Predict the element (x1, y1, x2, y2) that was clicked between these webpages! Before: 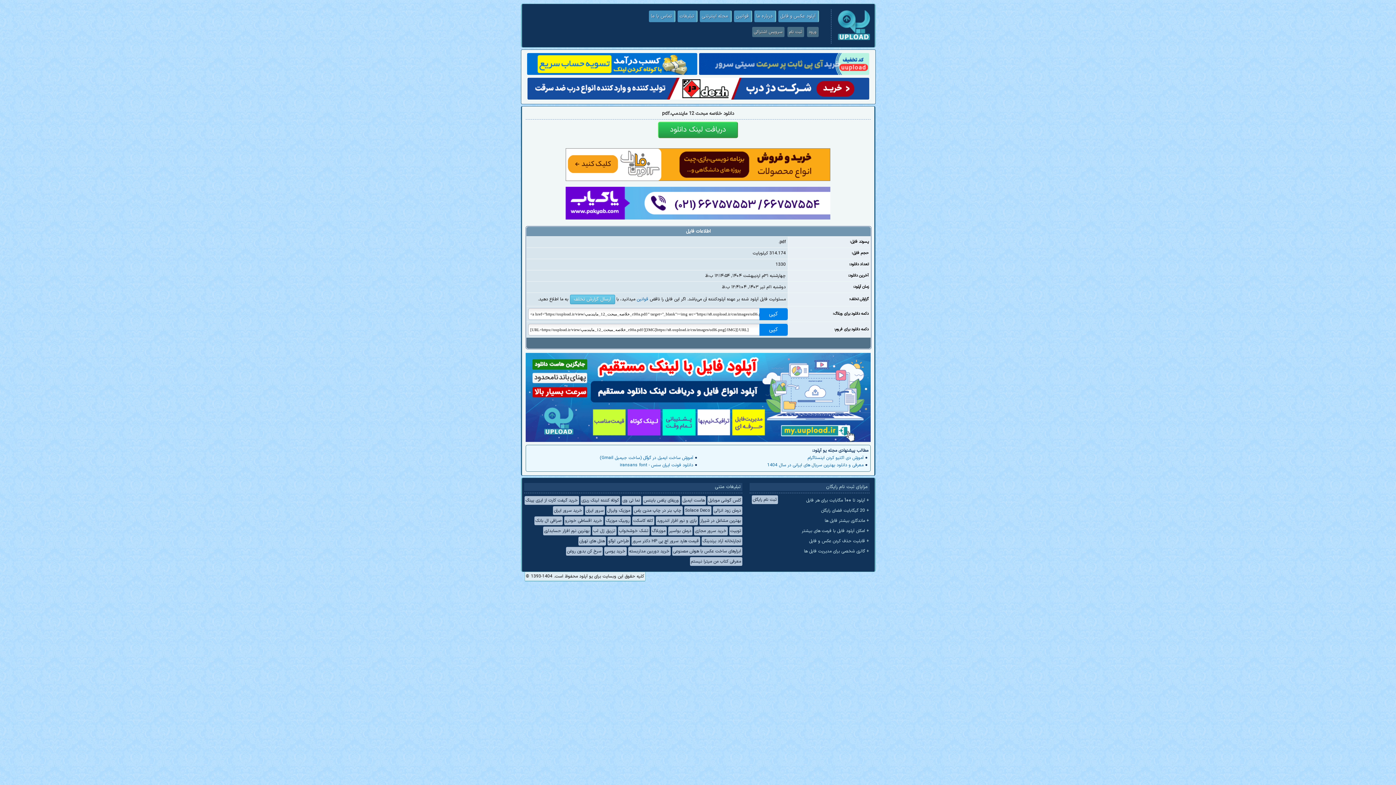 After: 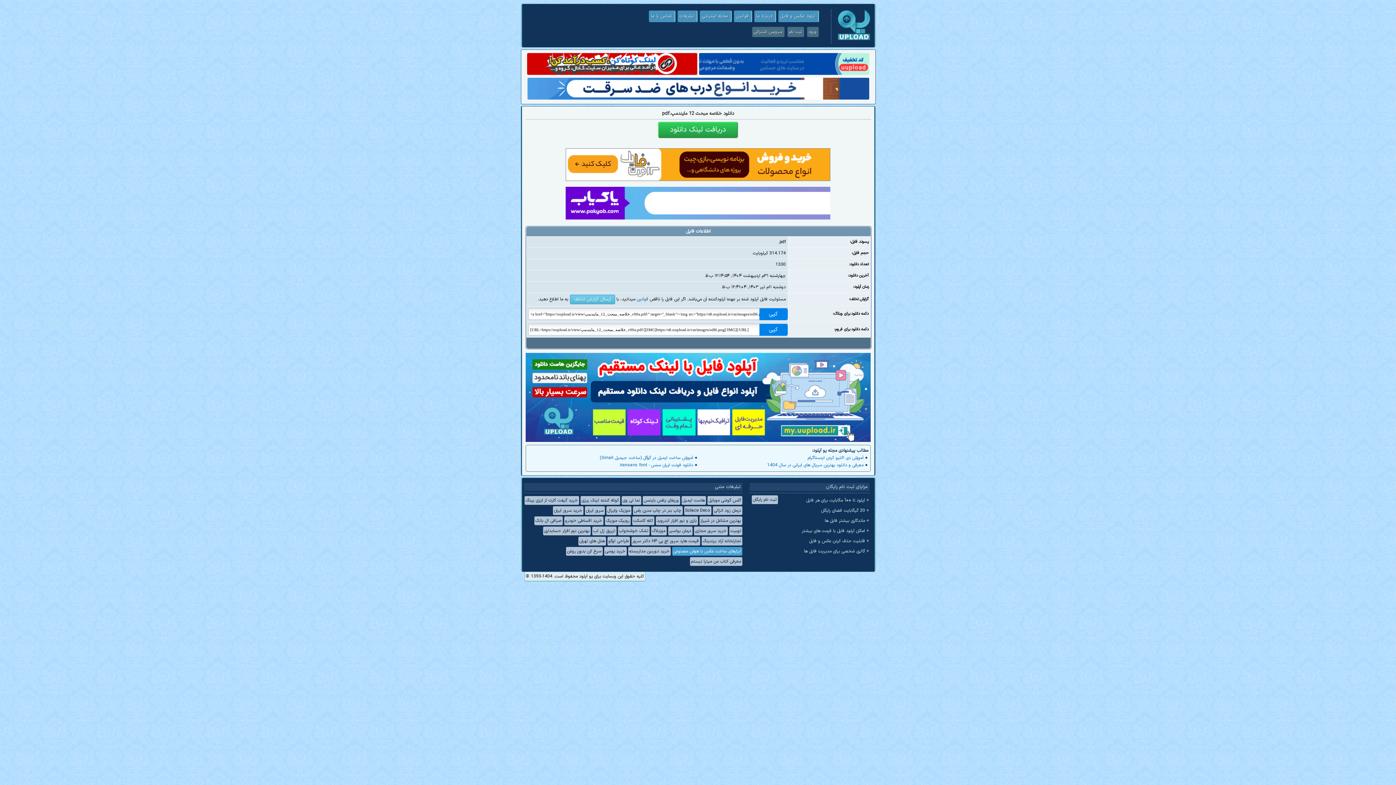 Action: label: ابزارهای ساخت عکس با هوش مصنوعی bbox: (672, 547, 742, 555)